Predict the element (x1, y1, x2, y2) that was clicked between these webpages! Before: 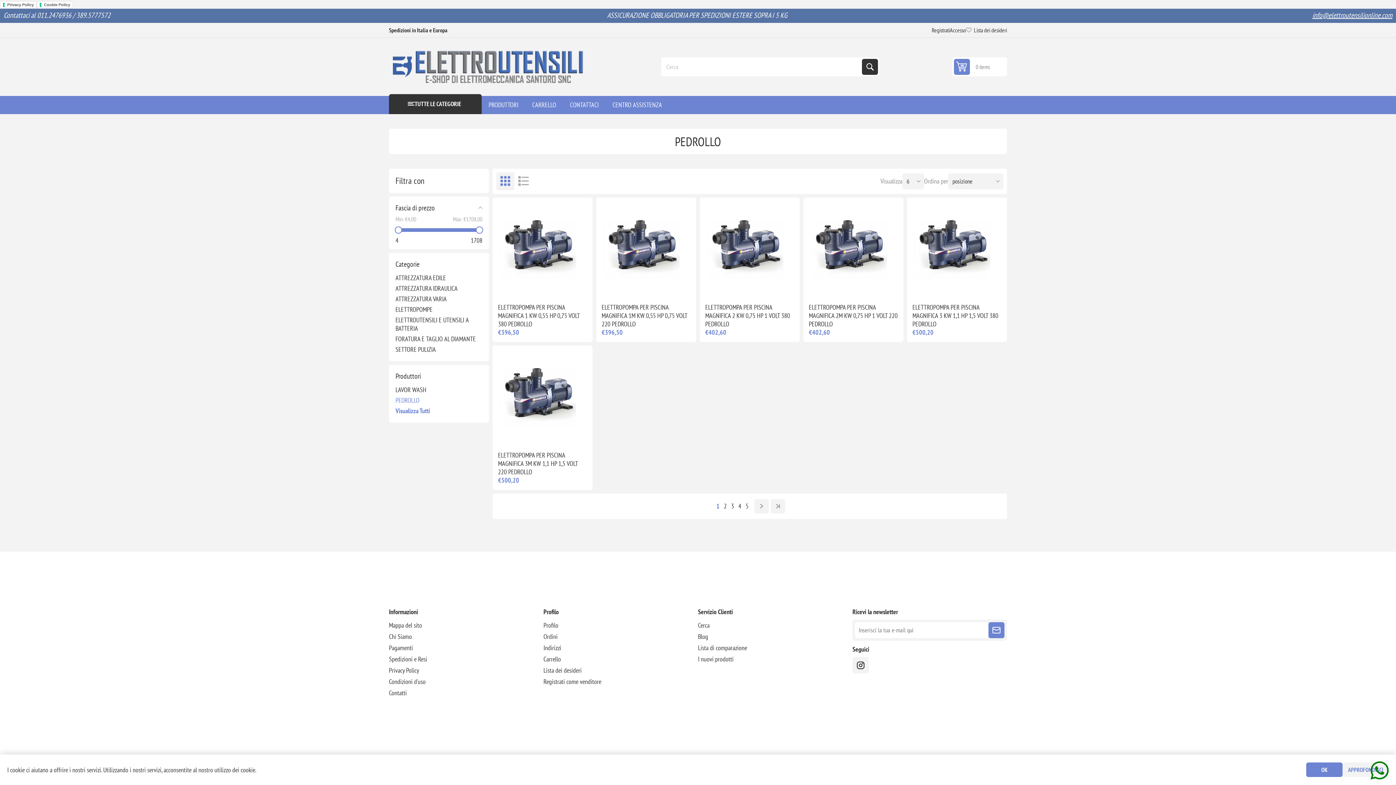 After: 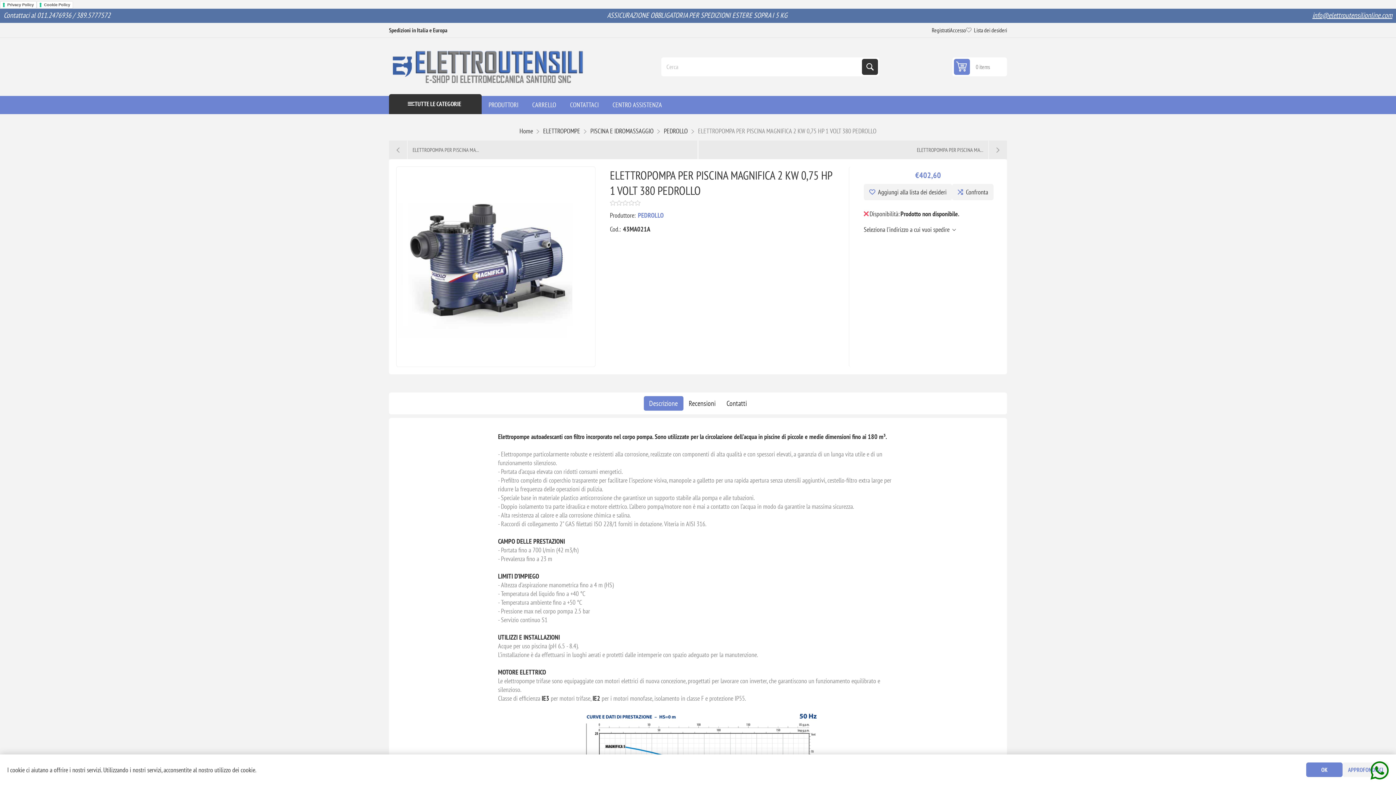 Action: label: ELETTROPOMPA PER PISCINA MAGNIFICA 2 KW 0,75 HP 1 VOLT 380 PEDROLLO bbox: (705, 303, 794, 328)